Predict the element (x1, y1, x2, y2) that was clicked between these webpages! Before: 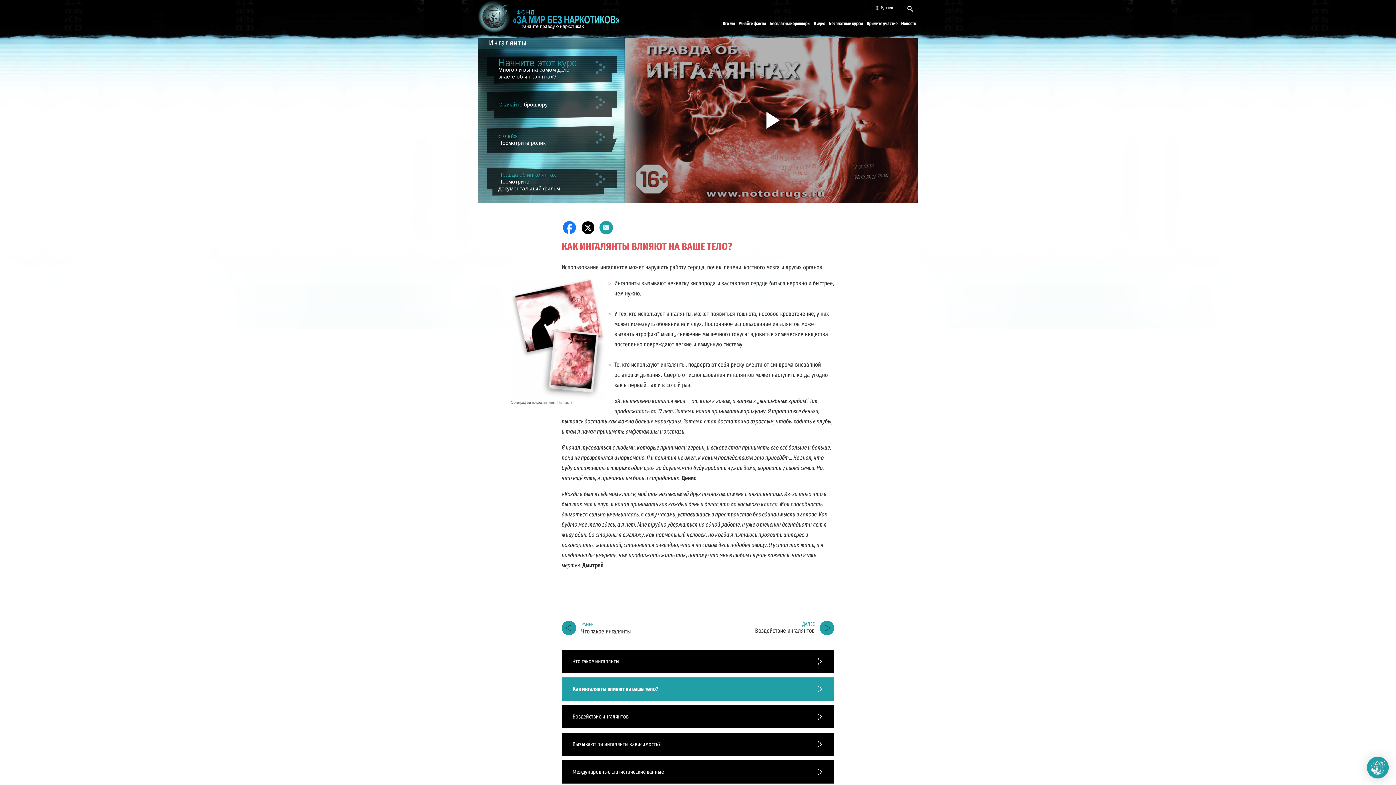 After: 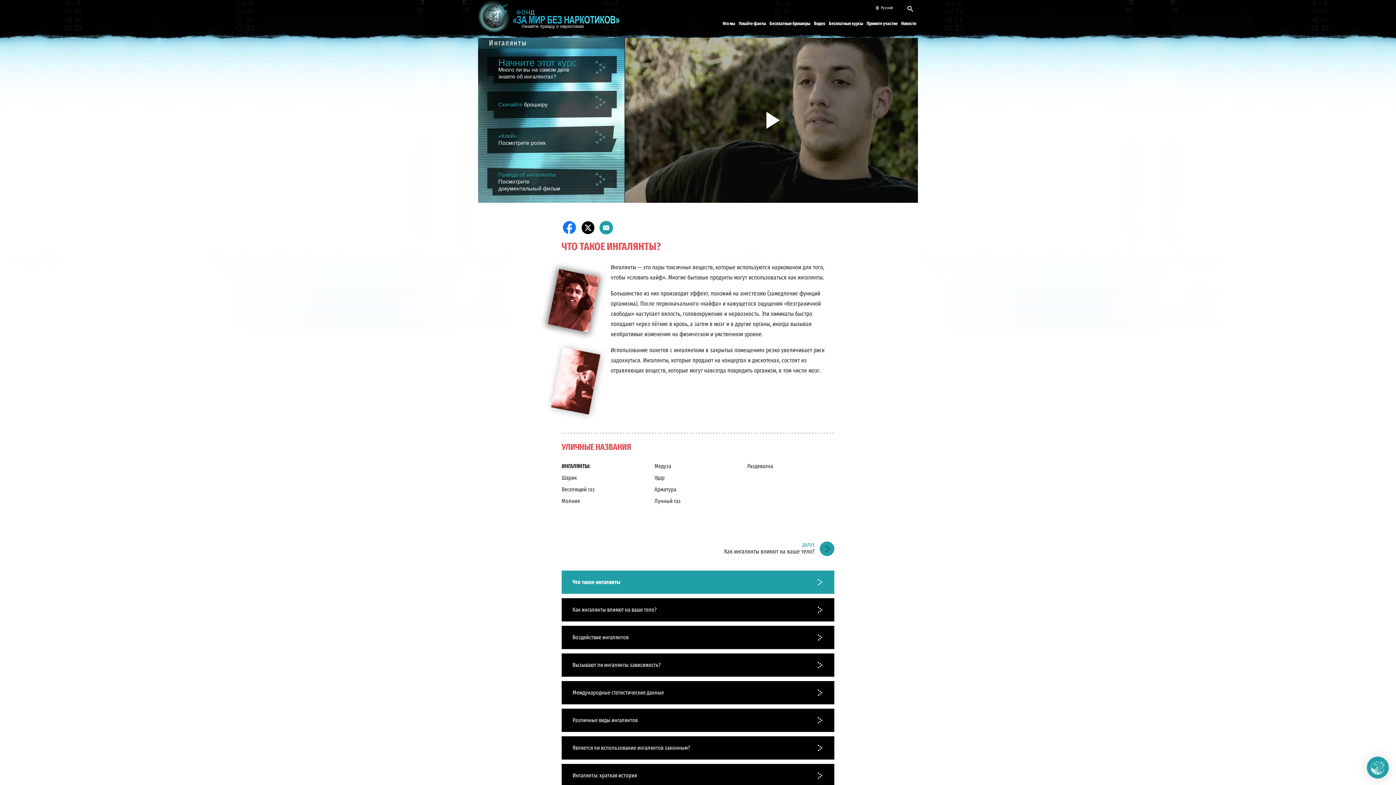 Action: label: Что такое ингалянты bbox: (561, 650, 834, 673)